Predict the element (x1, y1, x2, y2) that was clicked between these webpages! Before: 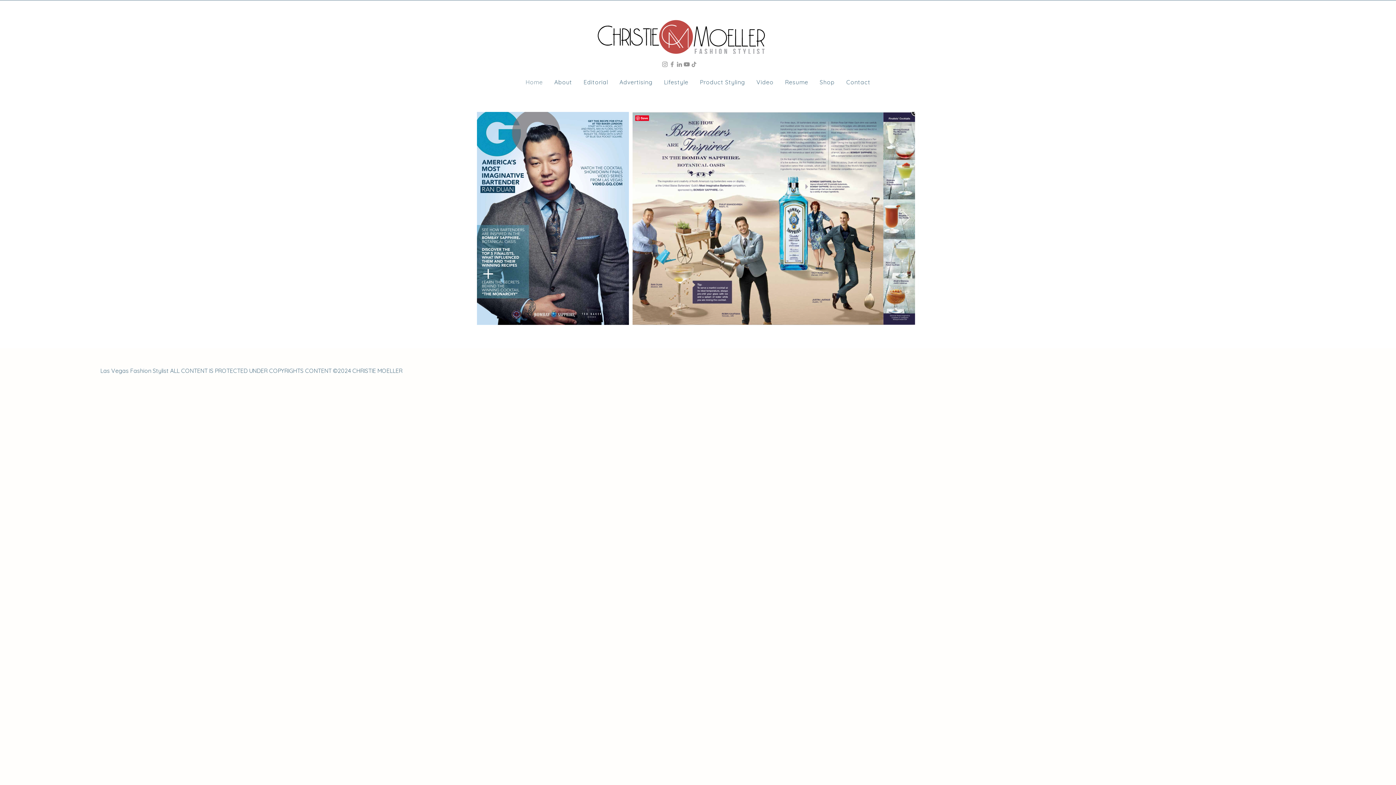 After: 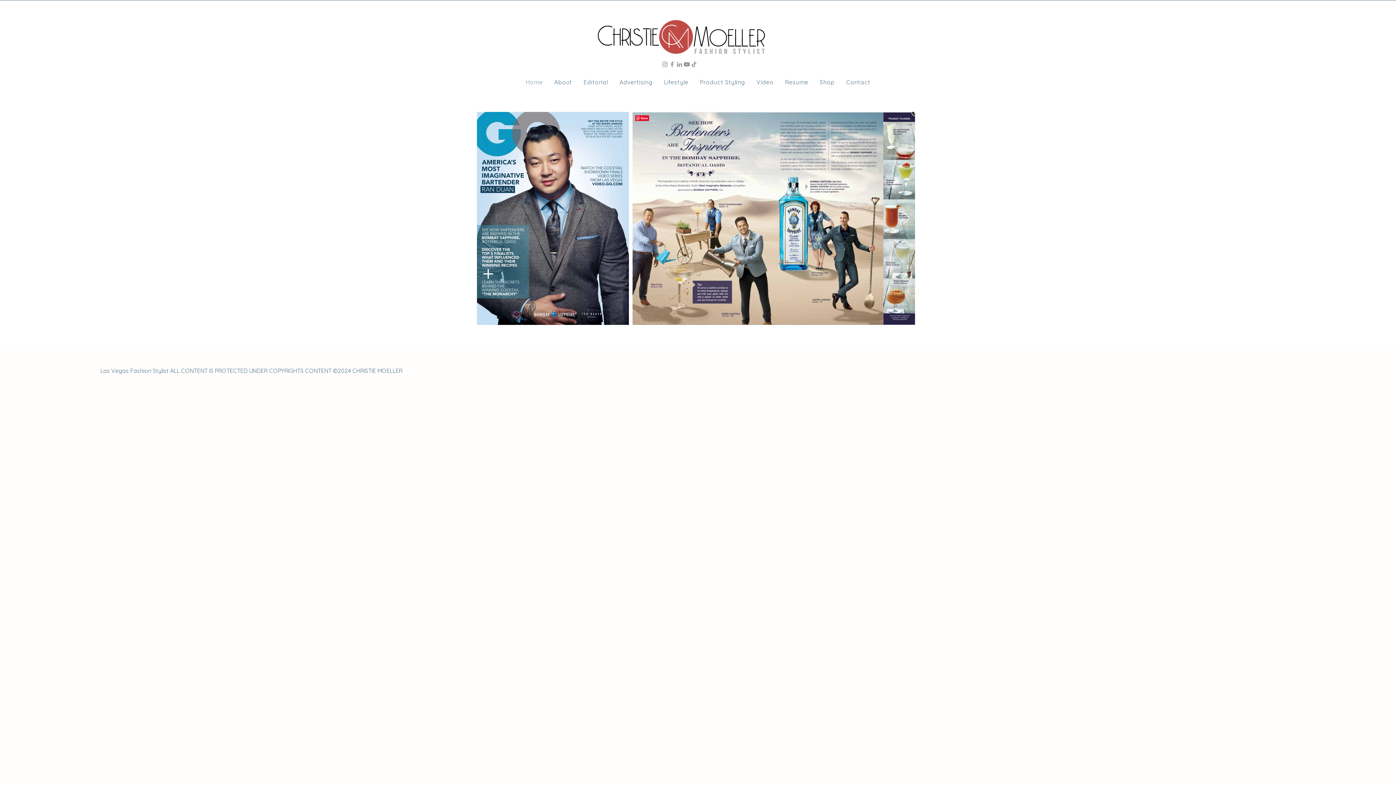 Action: bbox: (902, 211, 910, 225) label: Next Item